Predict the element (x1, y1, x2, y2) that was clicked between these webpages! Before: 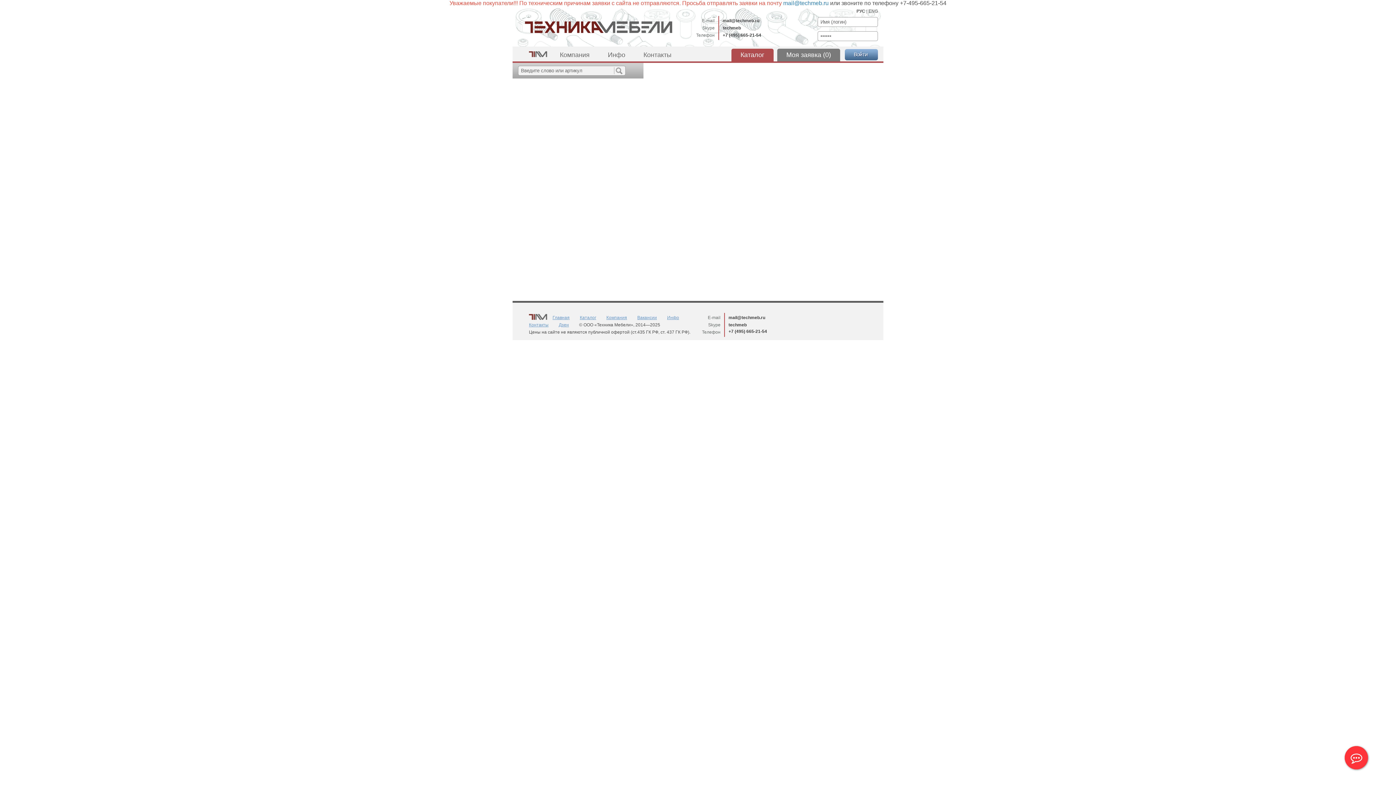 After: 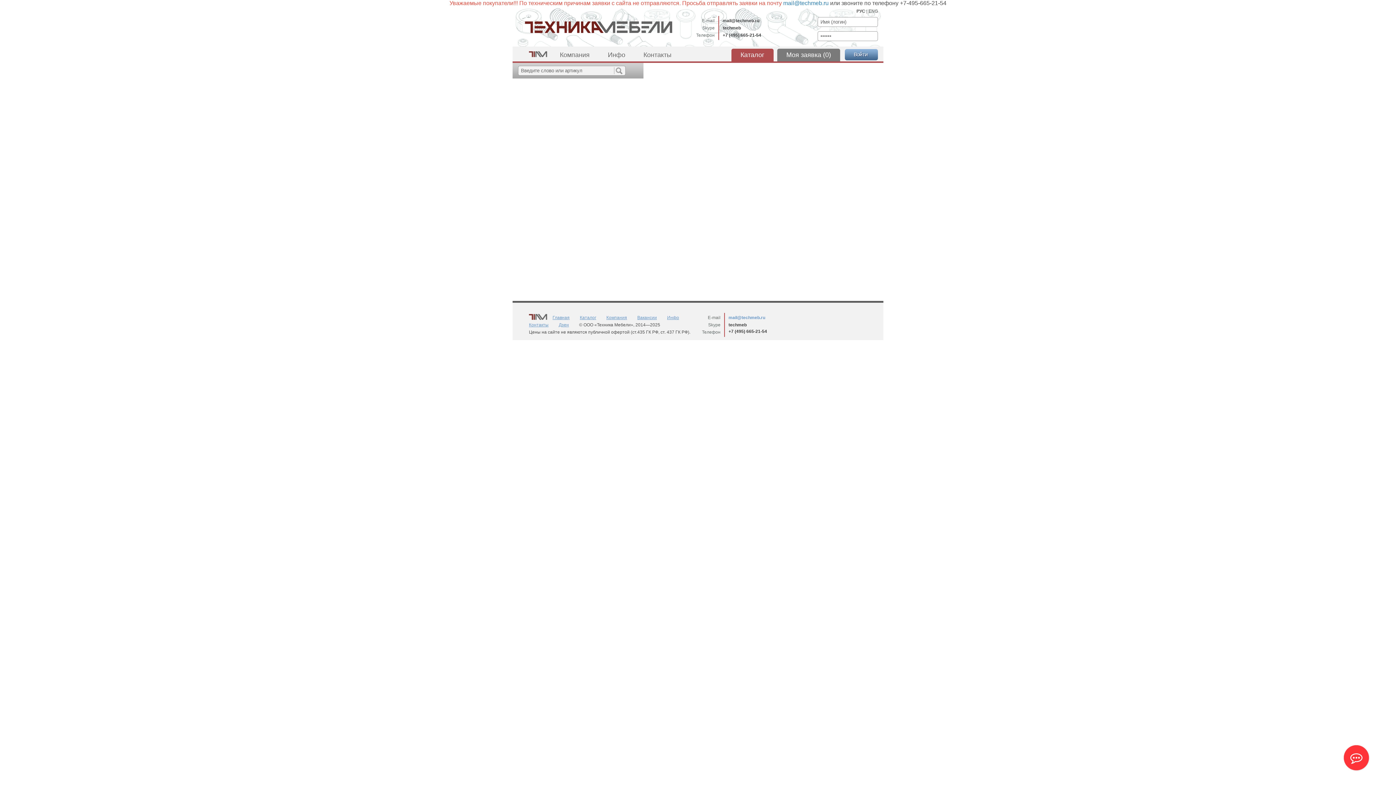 Action: bbox: (728, 315, 765, 320) label: mail@techmeb.ru